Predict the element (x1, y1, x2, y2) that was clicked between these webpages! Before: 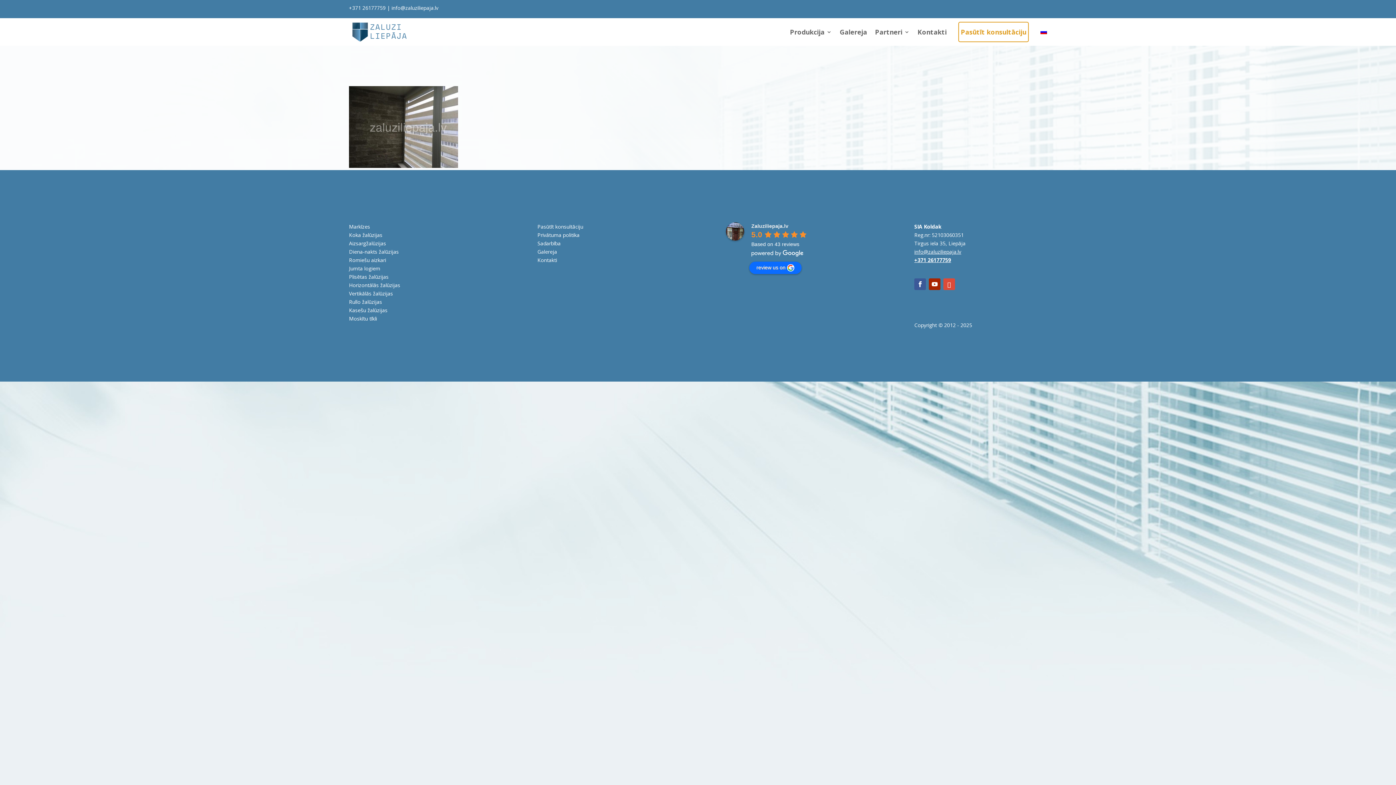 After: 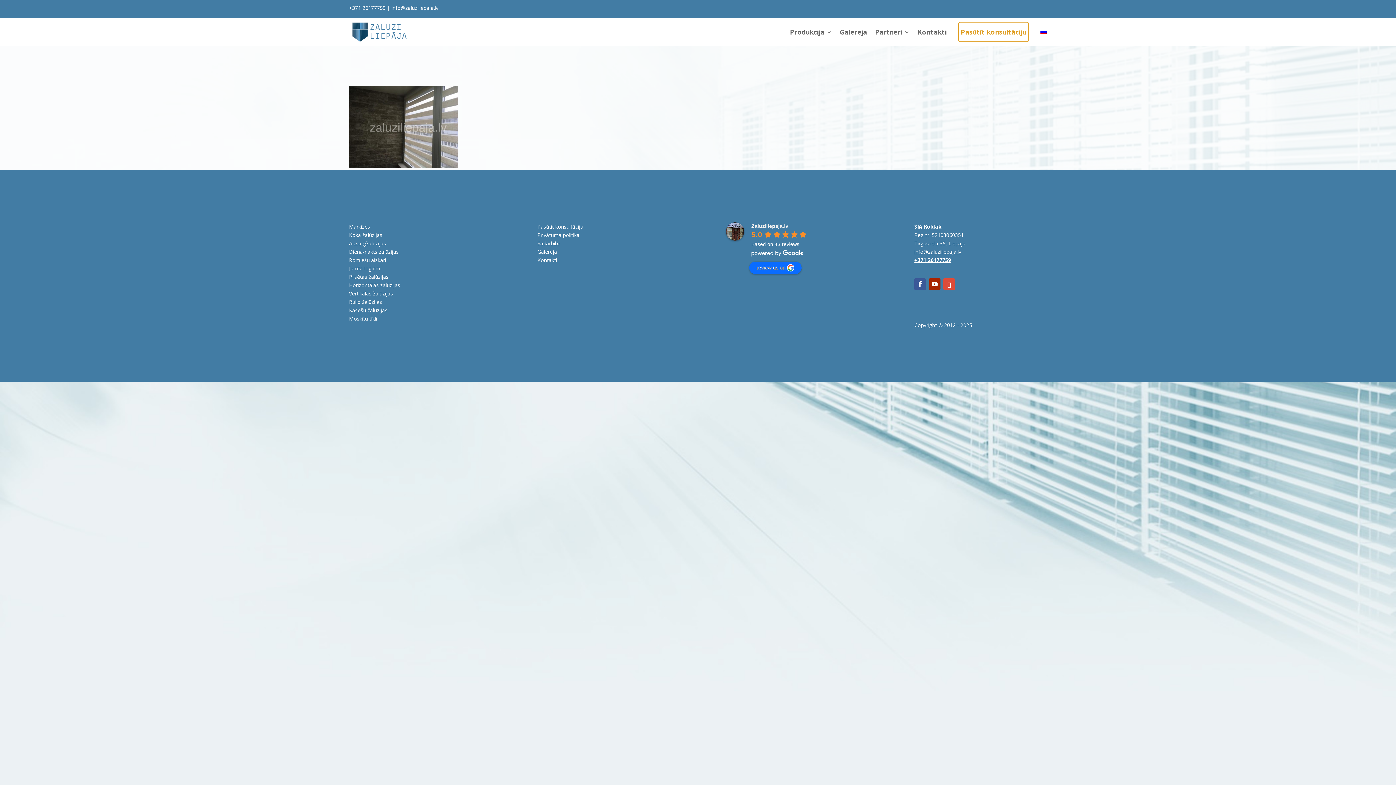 Action: label: Zaluziliepaja.lv bbox: (751, 223, 788, 228)